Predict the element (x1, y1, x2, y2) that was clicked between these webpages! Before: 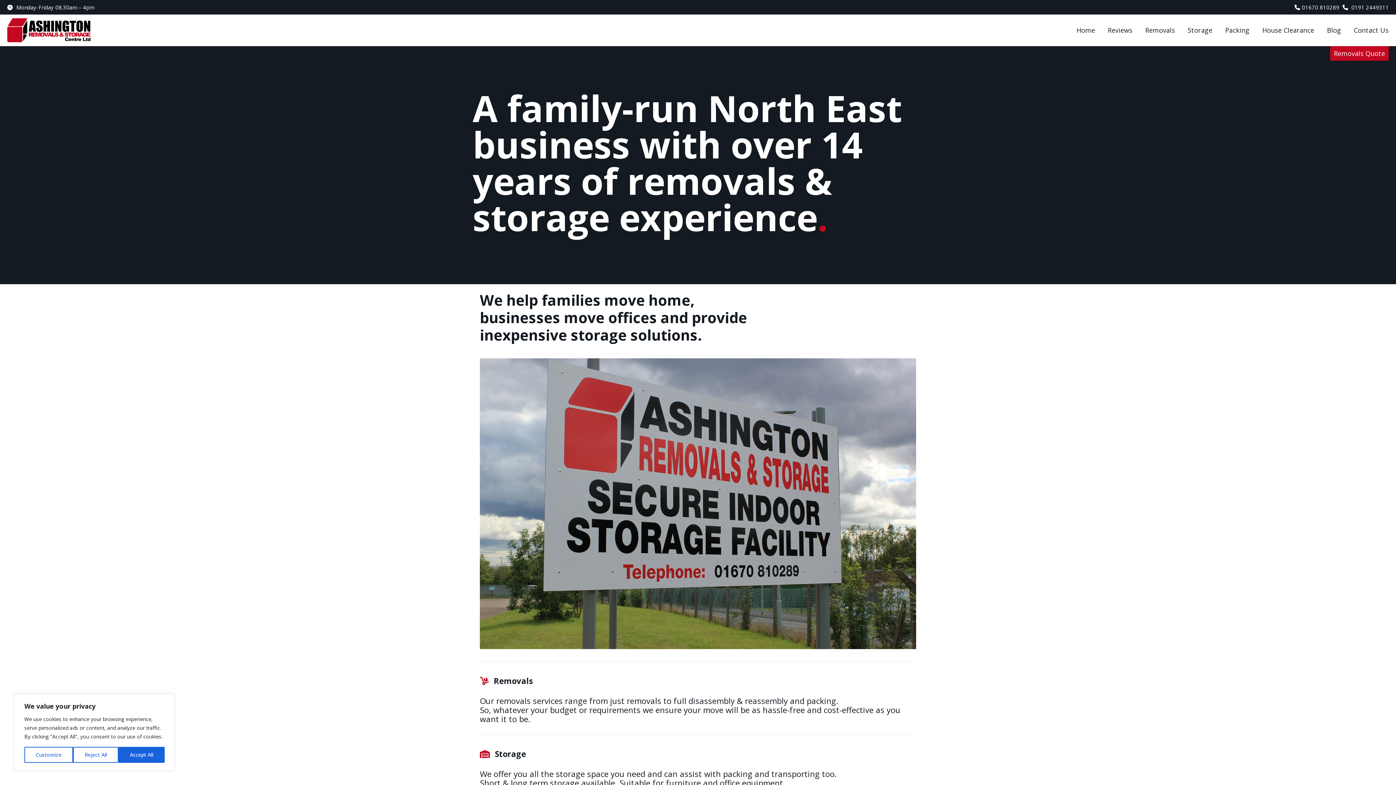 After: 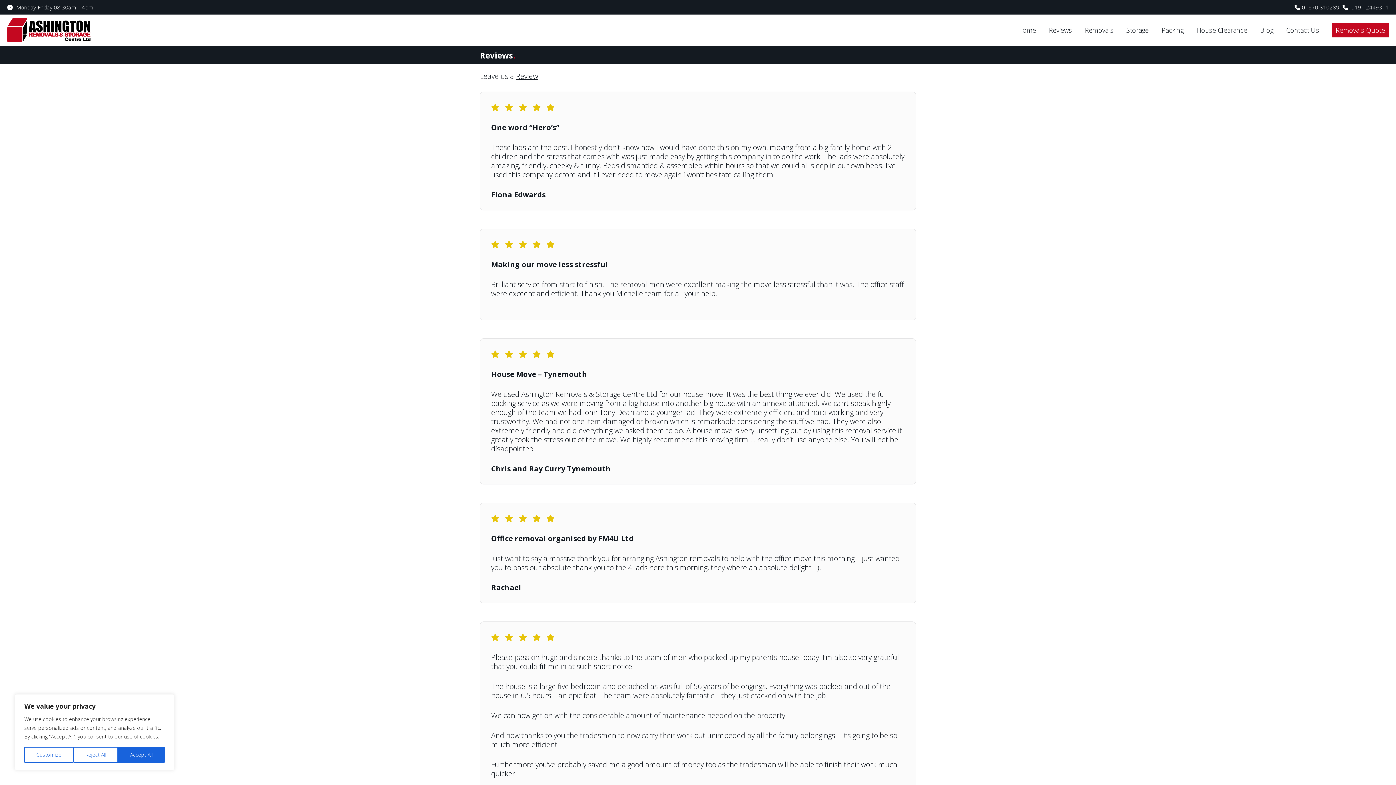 Action: label: Reviews bbox: (1108, 14, 1132, 36)